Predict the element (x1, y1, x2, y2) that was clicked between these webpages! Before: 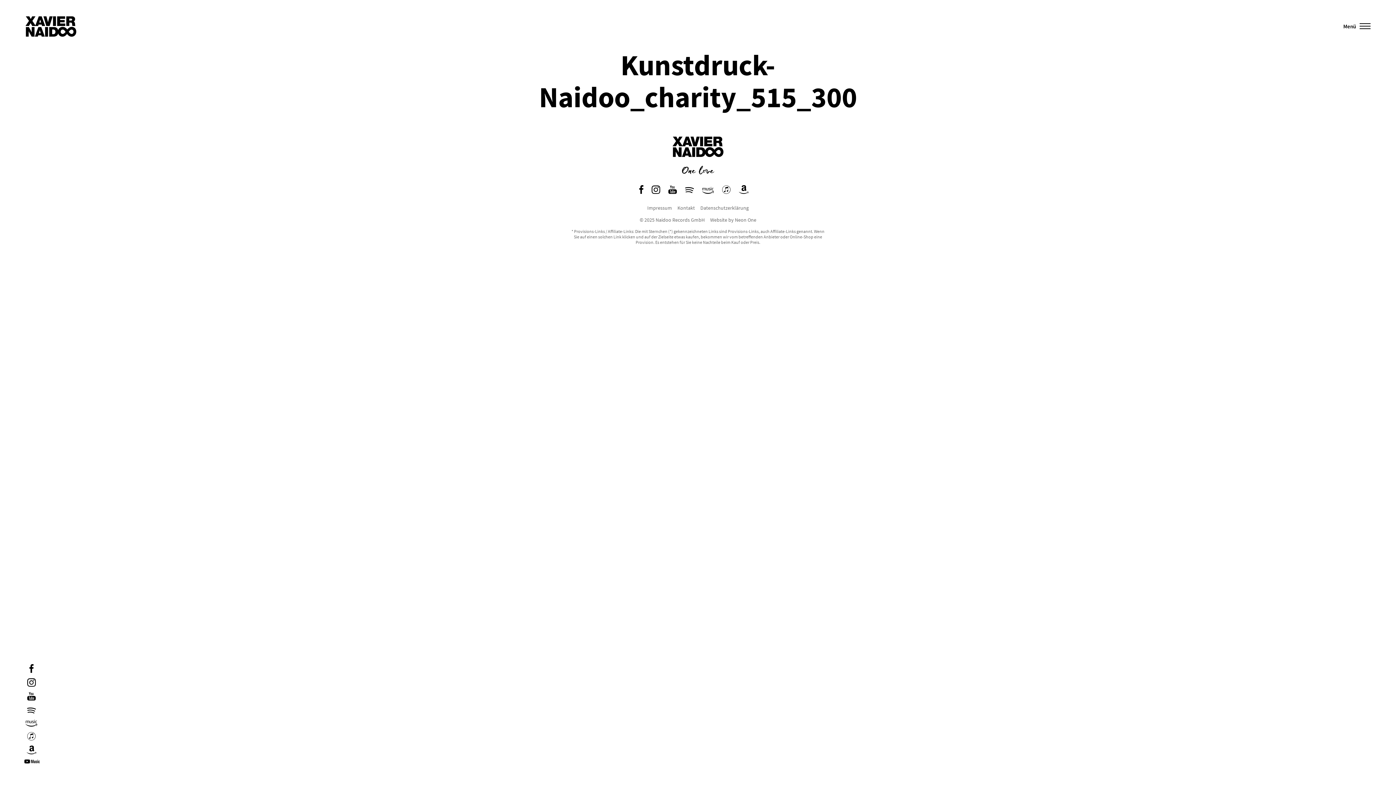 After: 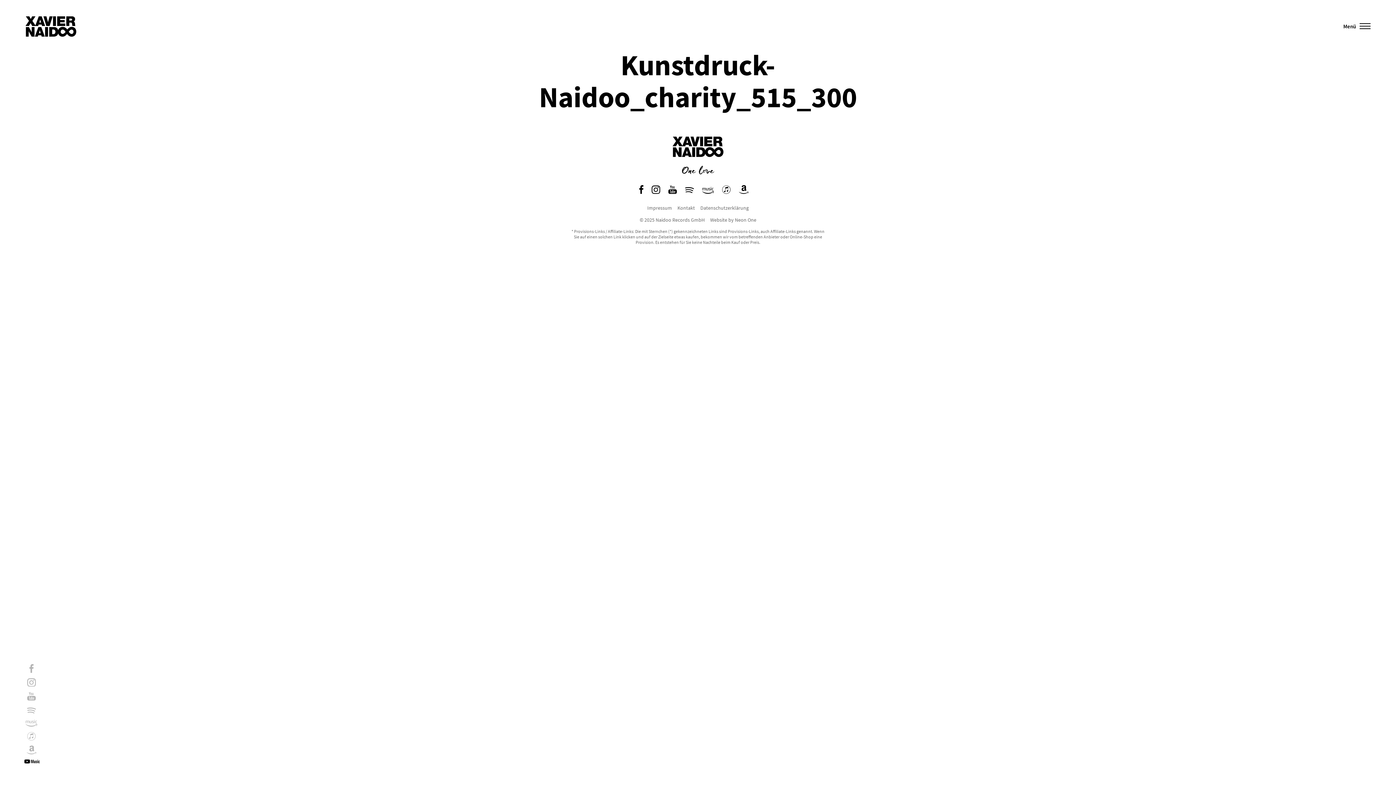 Action: bbox: (25, 760, 40, 769)